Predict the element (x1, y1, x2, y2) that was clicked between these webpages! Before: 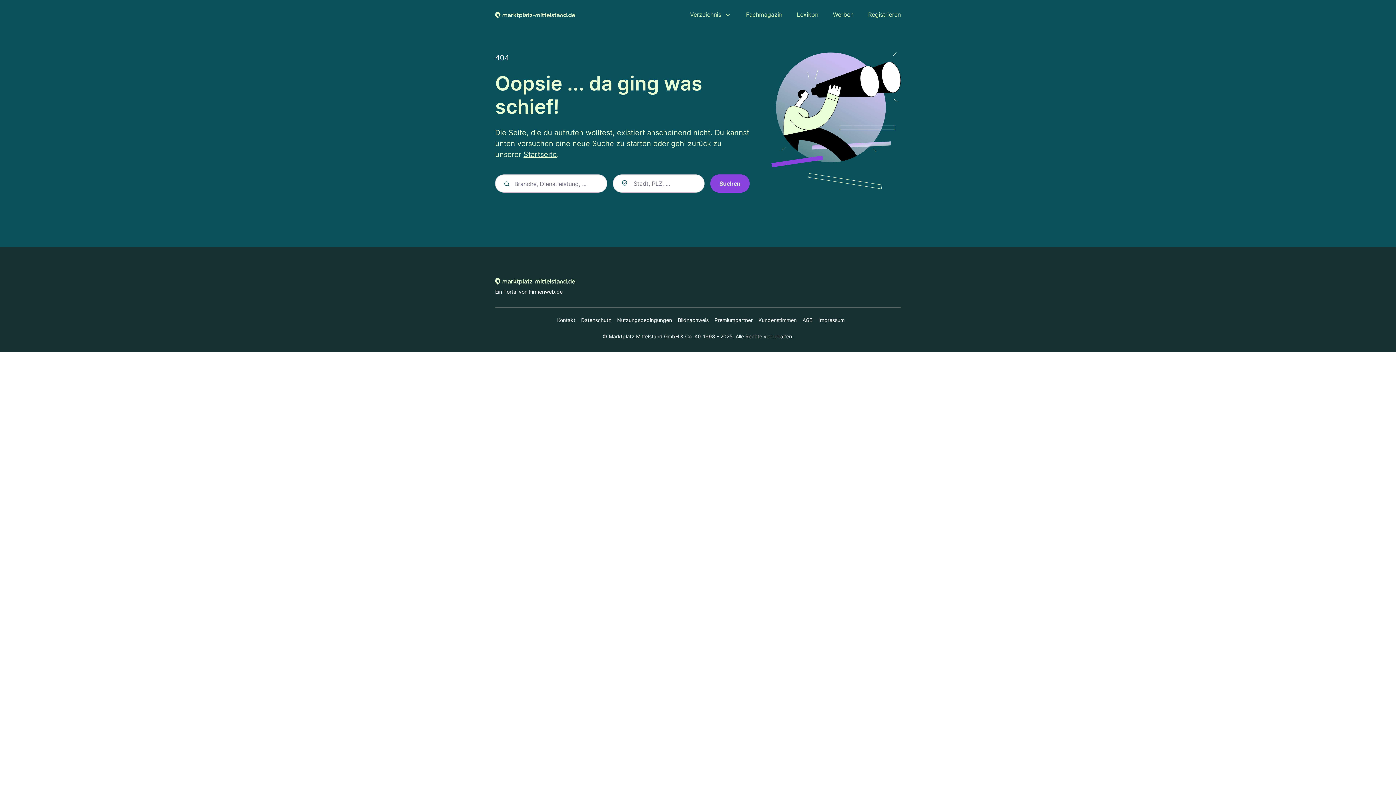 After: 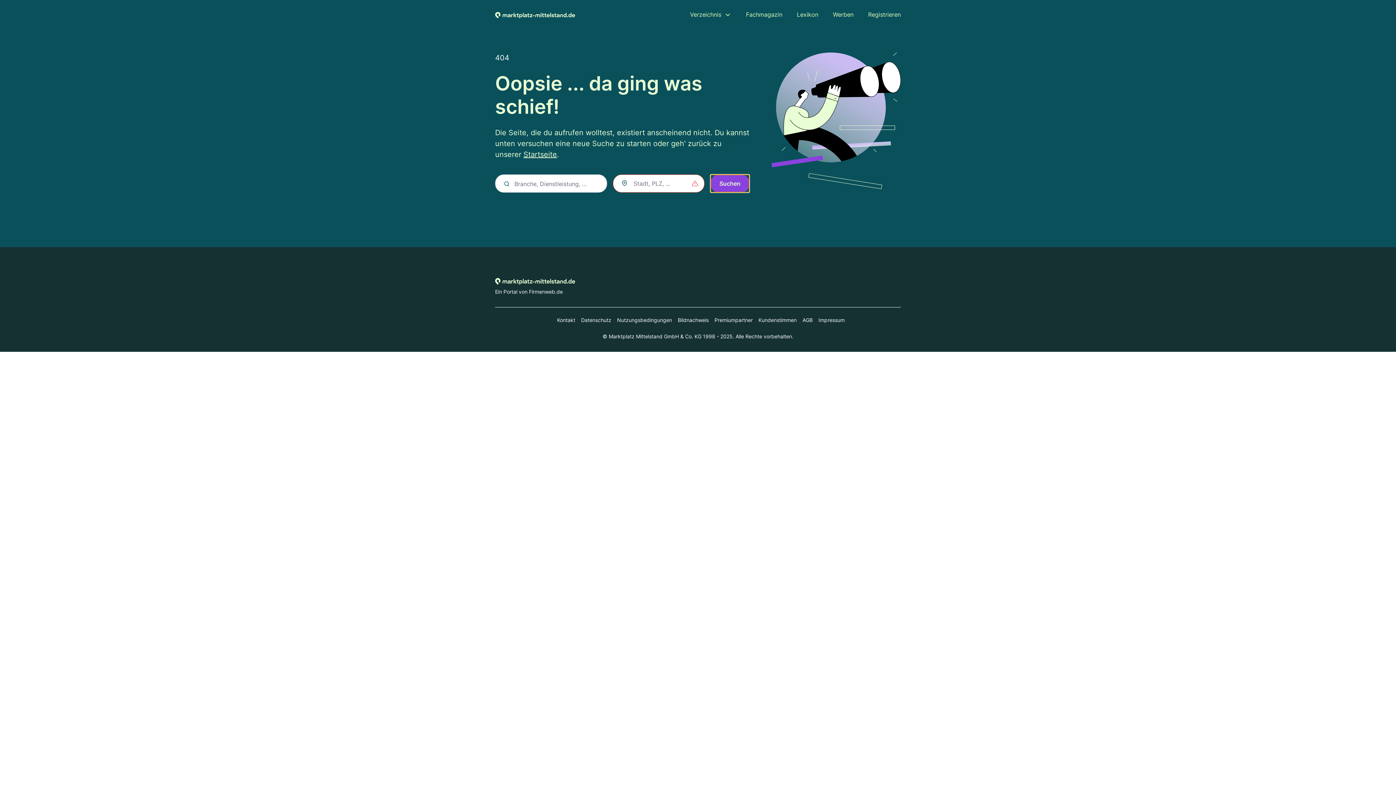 Action: label: Suchen bbox: (710, 174, 749, 192)